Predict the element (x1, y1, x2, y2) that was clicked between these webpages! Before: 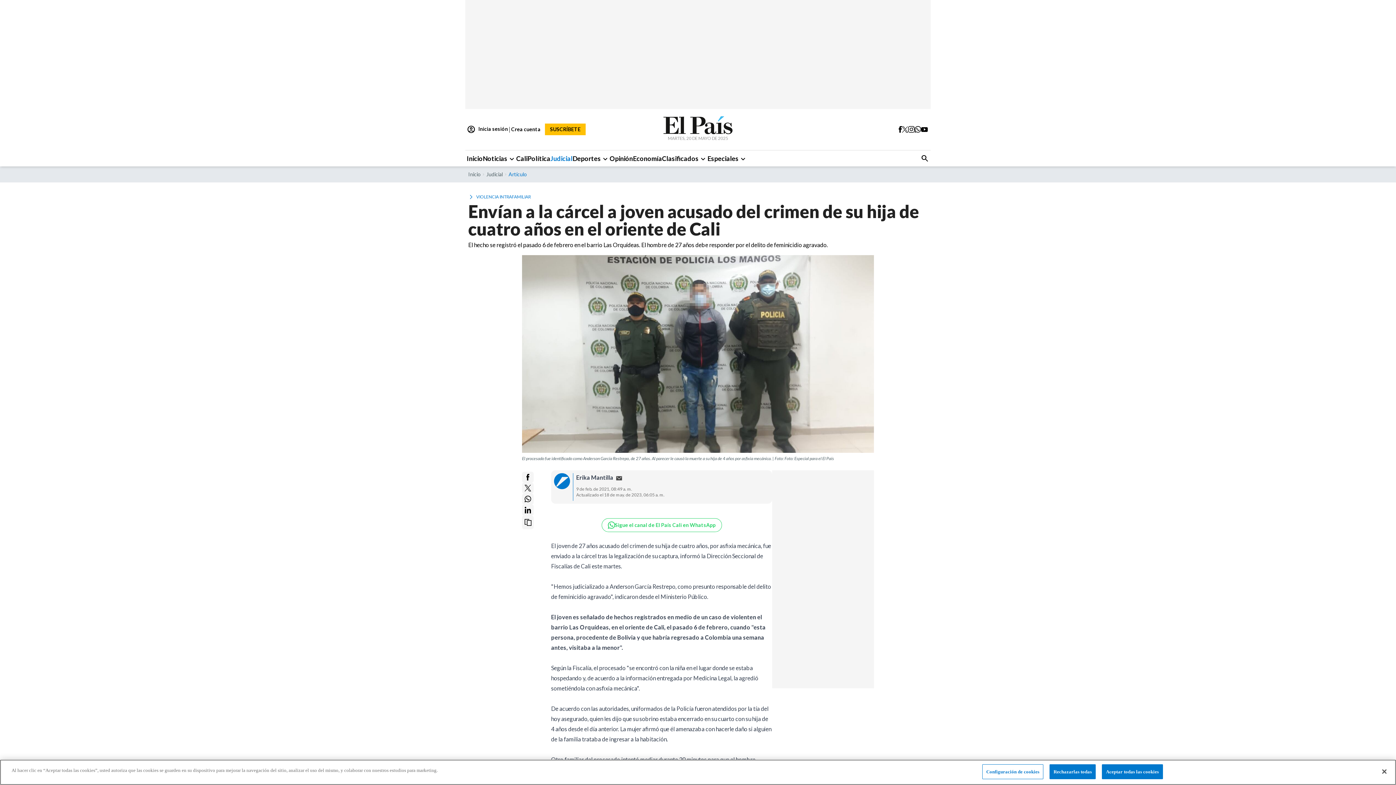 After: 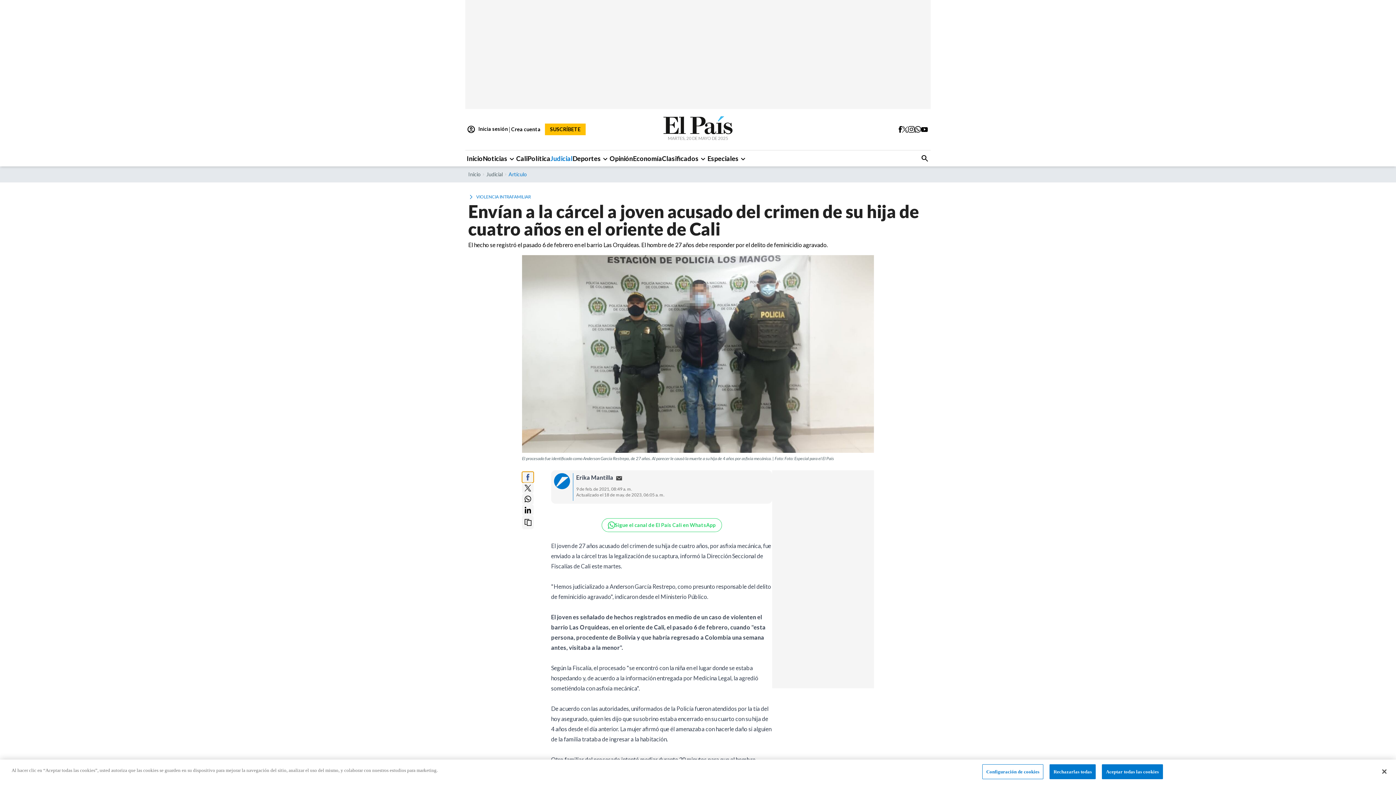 Action: label: facebook bbox: (522, 472, 533, 483)